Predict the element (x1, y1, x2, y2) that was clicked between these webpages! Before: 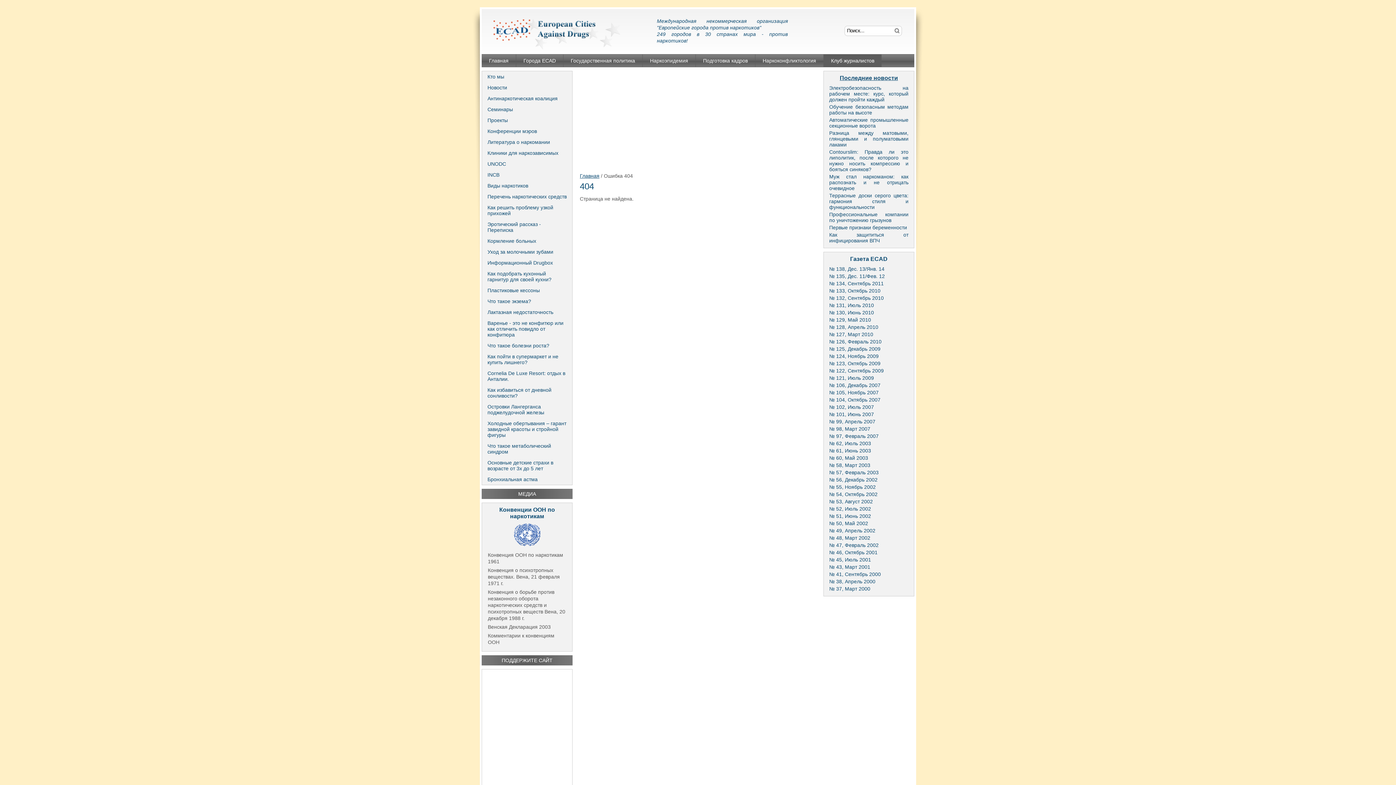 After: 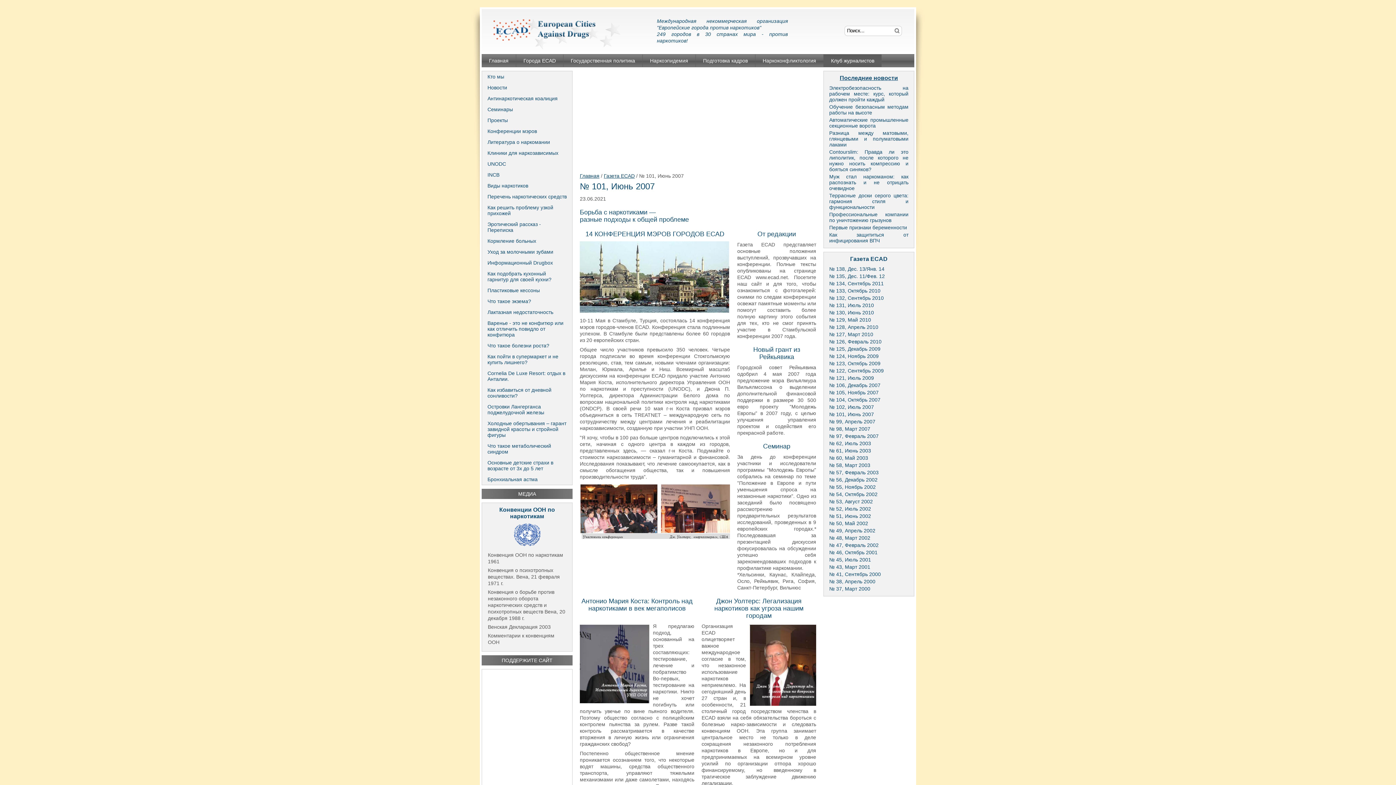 Action: bbox: (823, 410, 910, 418) label: № 101, Июнь 2007